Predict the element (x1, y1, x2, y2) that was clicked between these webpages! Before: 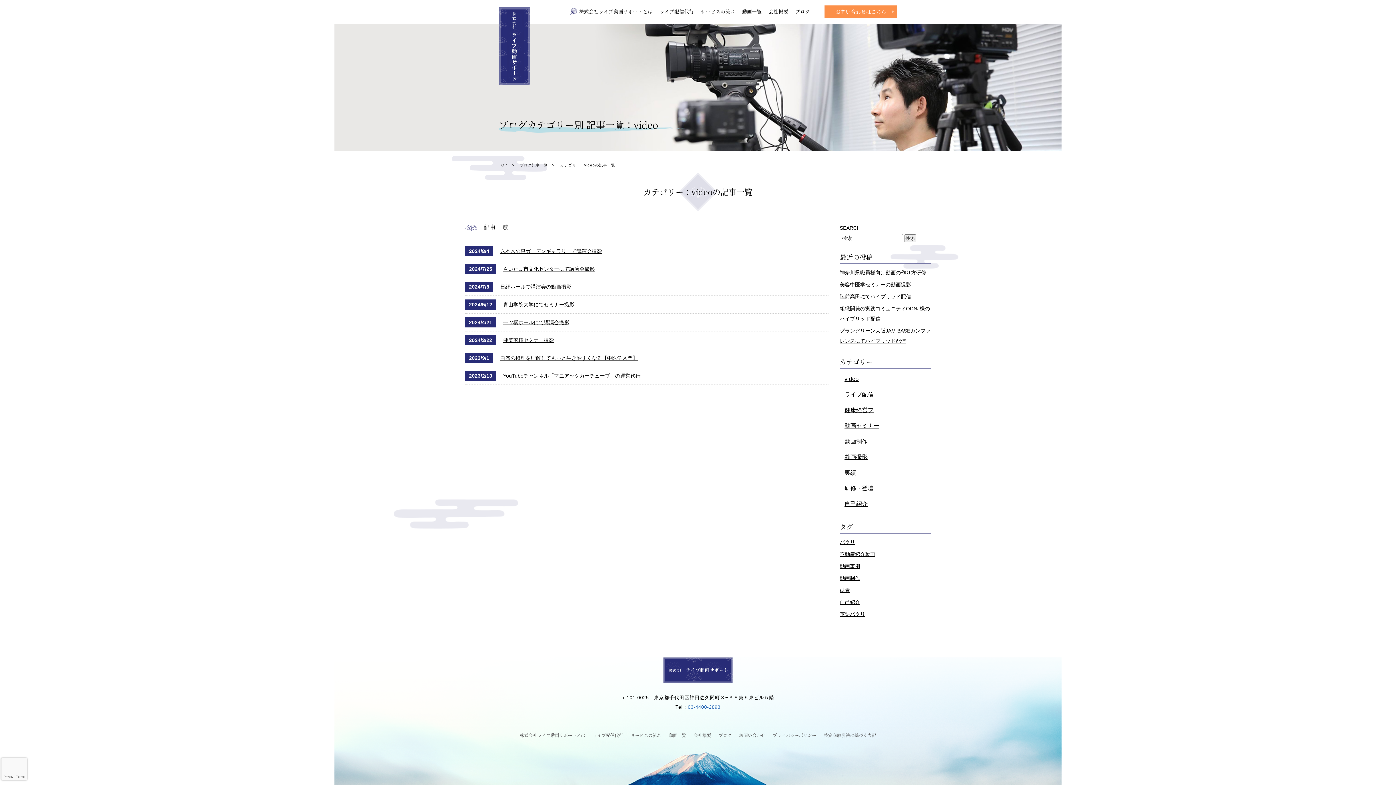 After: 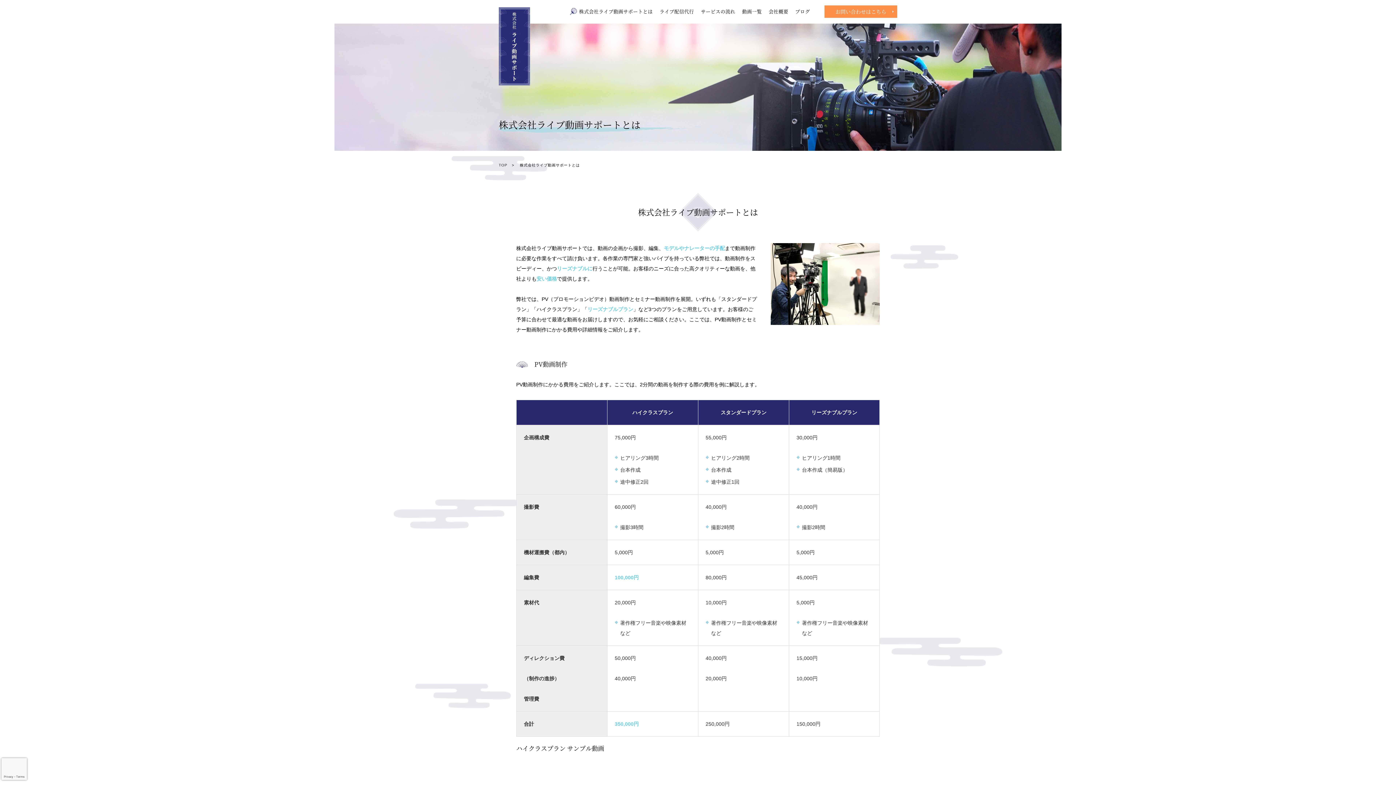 Action: bbox: (520, 730, 585, 740) label: 株式会社ライブ動画サポートとは